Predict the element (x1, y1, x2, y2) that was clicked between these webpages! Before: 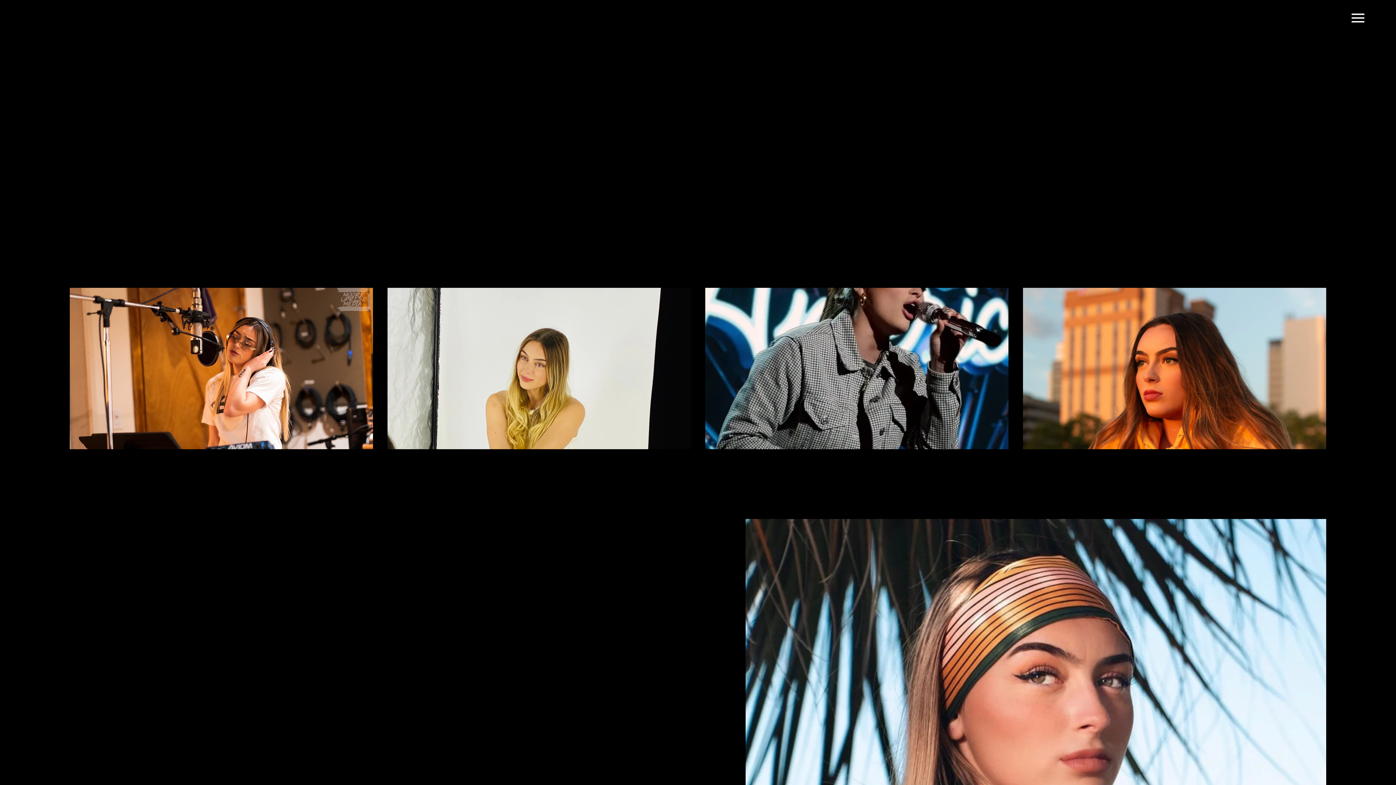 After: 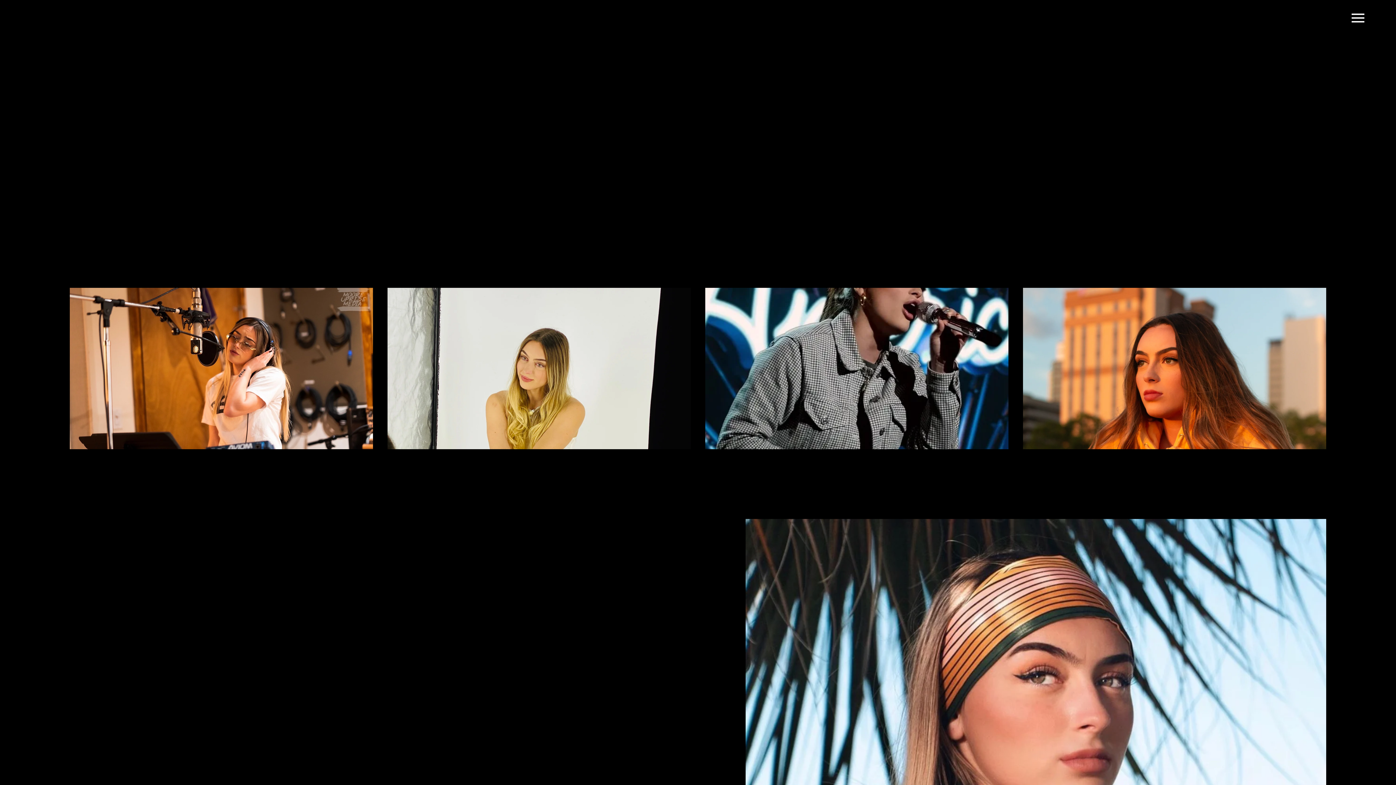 Action: bbox: (1351, 11, 1364, 24)